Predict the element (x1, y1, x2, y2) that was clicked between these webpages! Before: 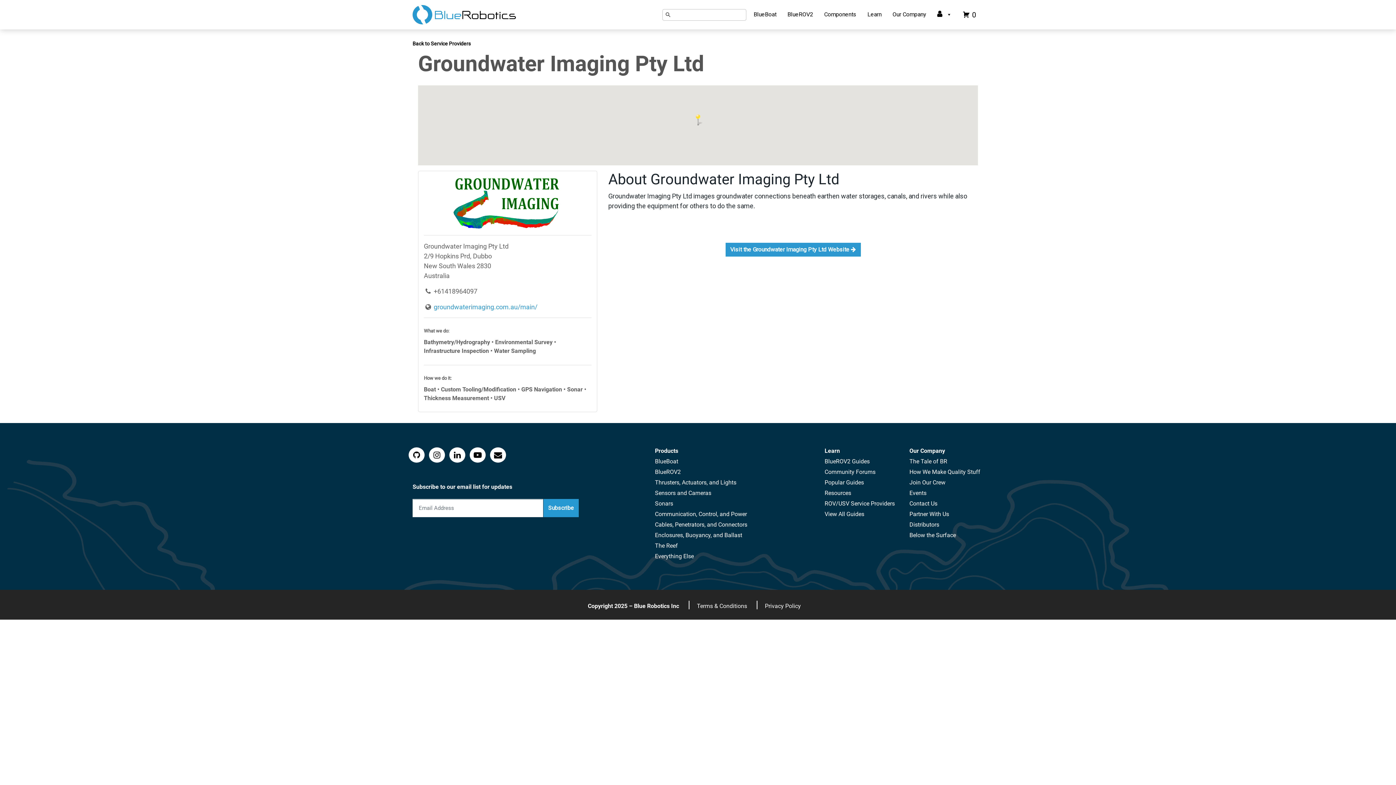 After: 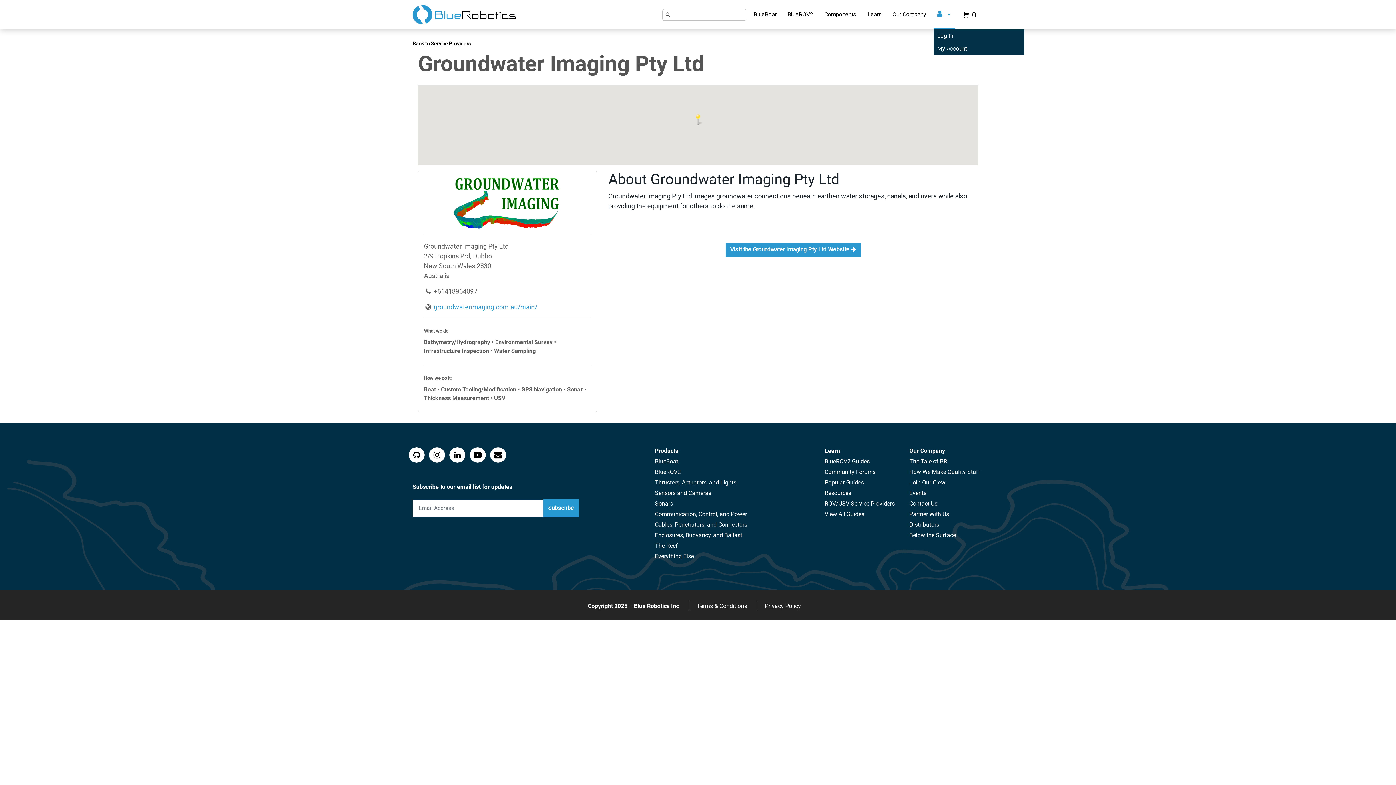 Action: label:   bbox: (933, 7, 955, 29)